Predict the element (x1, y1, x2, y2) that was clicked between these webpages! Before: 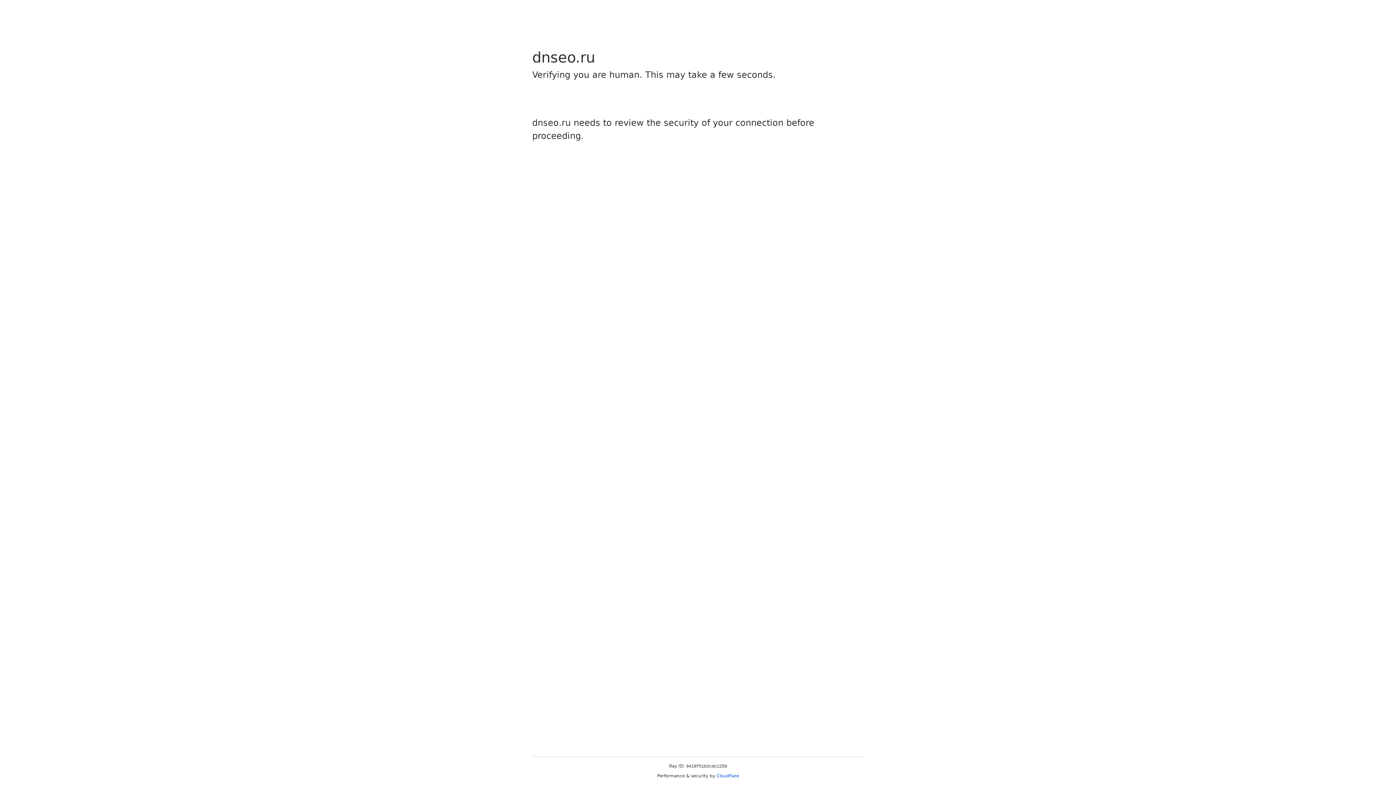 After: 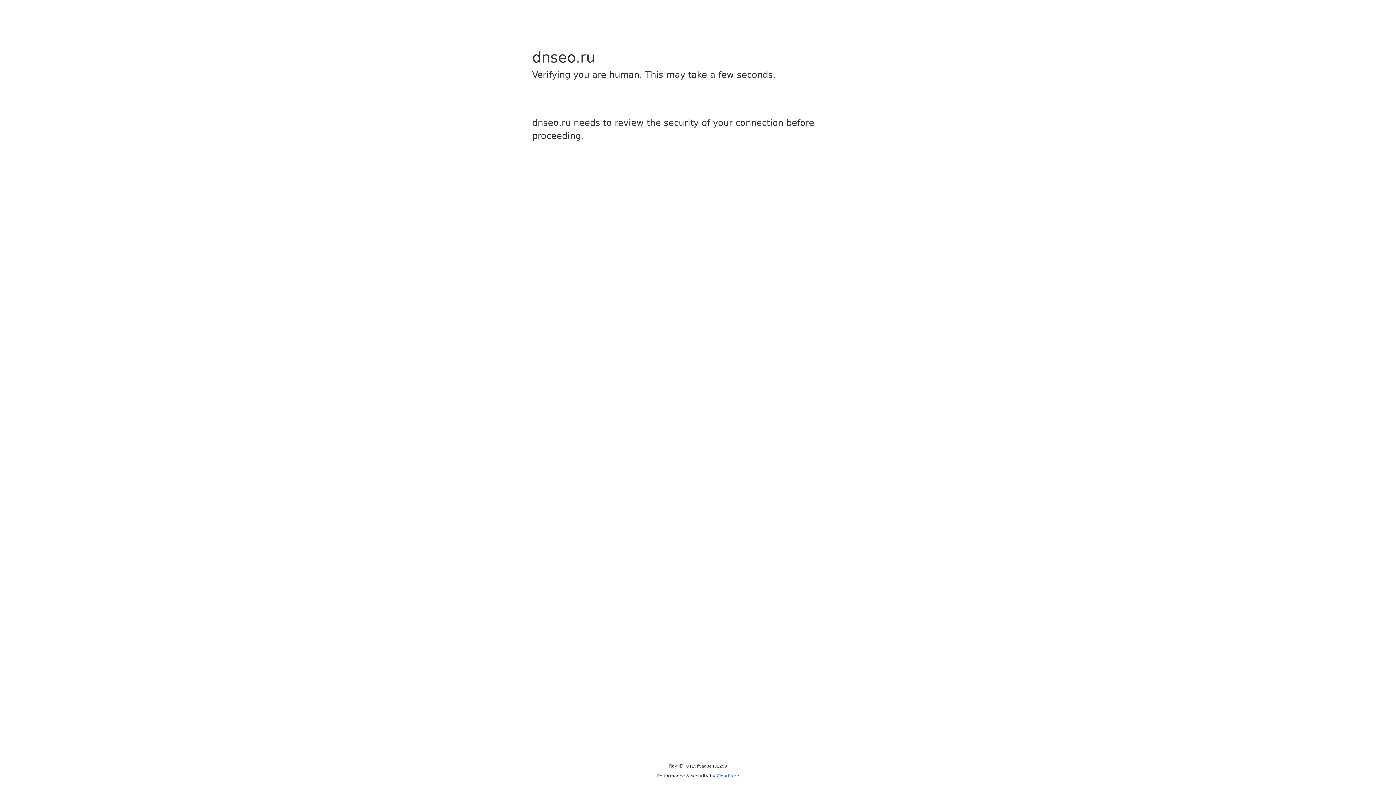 Action: bbox: (716, 773, 739, 778) label: Cloudflare